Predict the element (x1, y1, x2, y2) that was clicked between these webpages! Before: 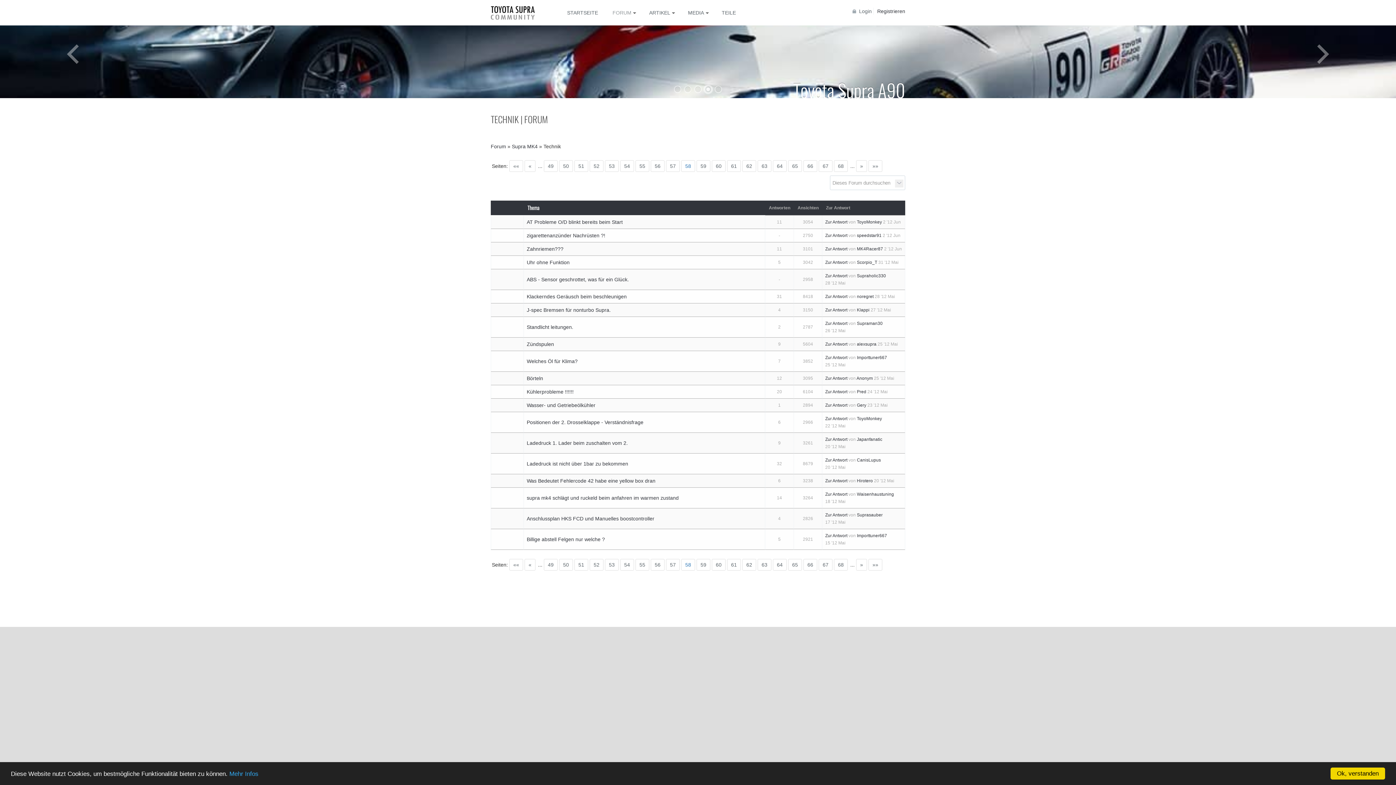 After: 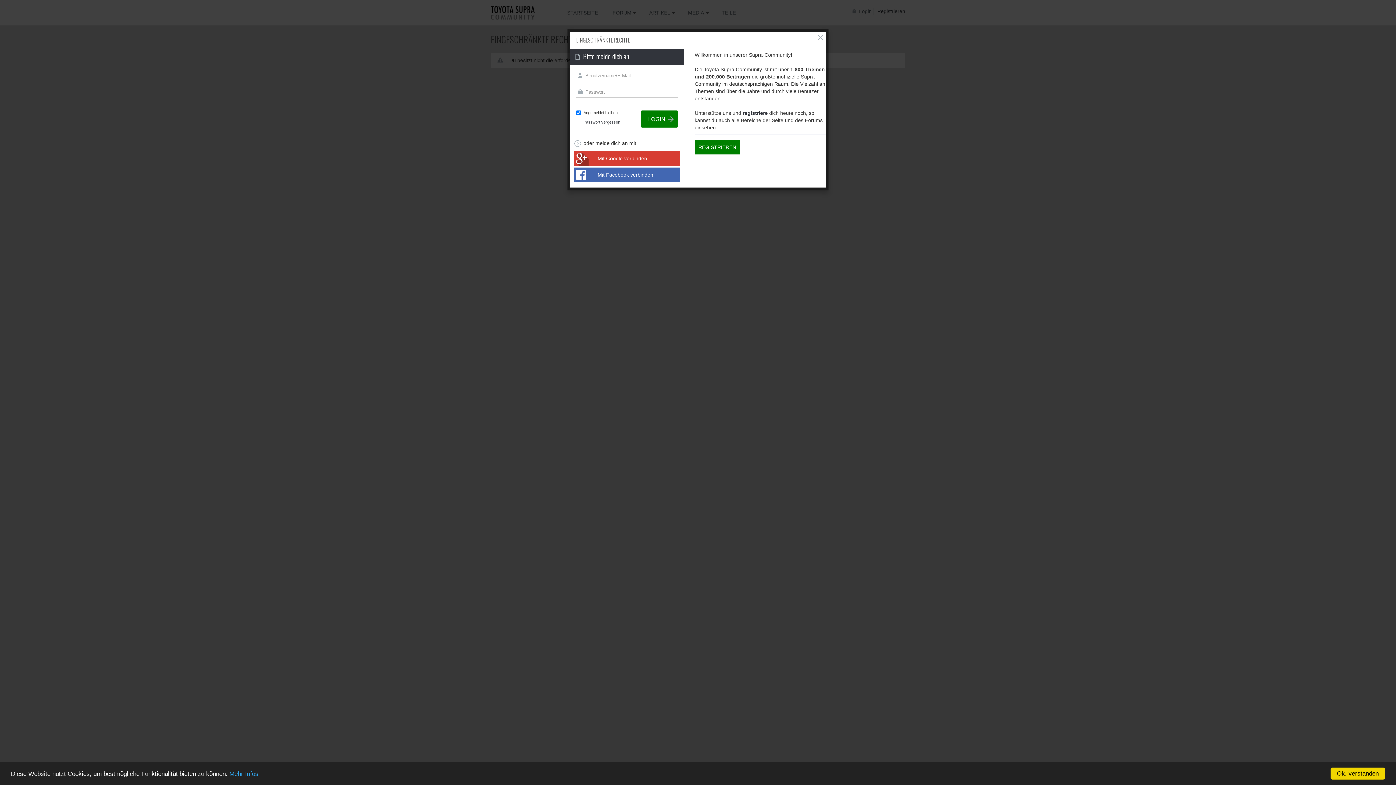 Action: bbox: (857, 402, 866, 408) label: Gery